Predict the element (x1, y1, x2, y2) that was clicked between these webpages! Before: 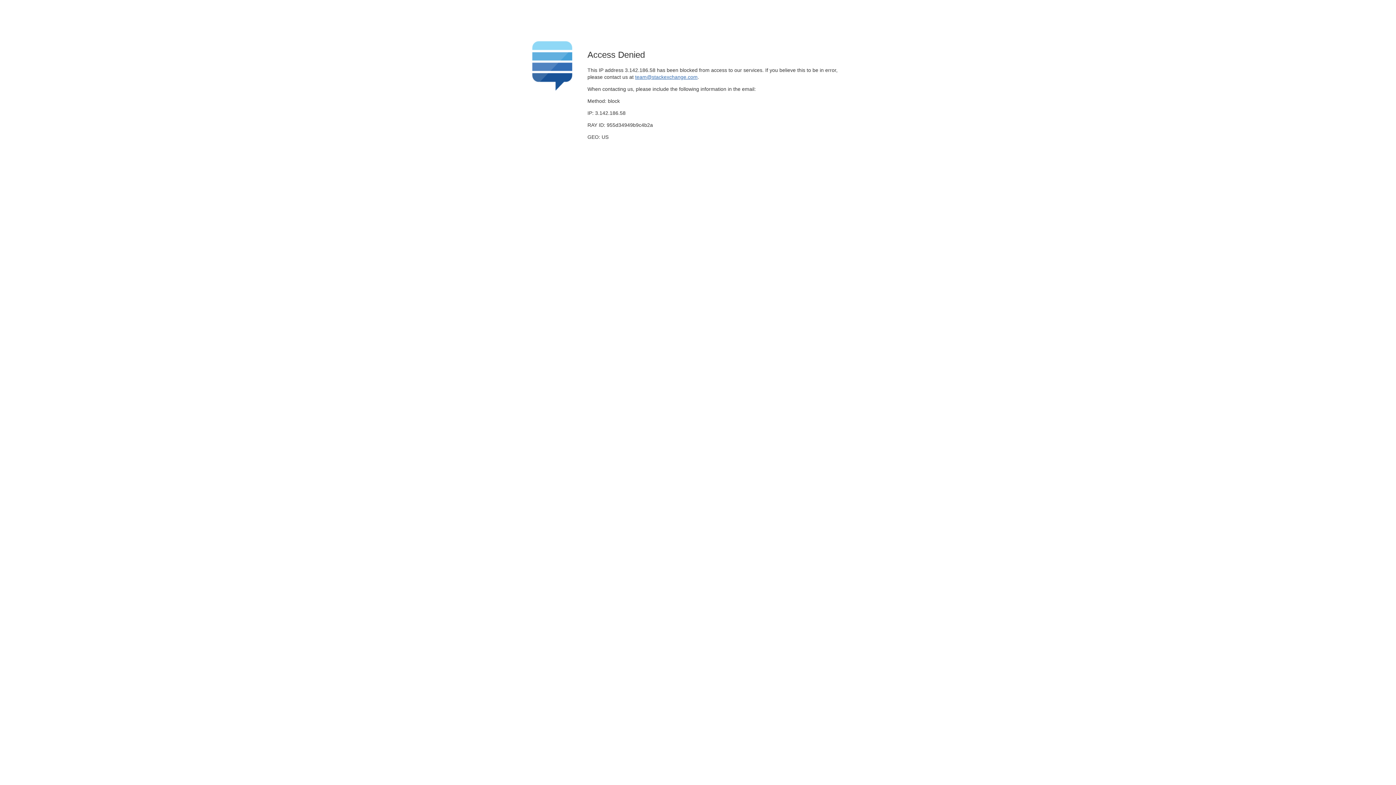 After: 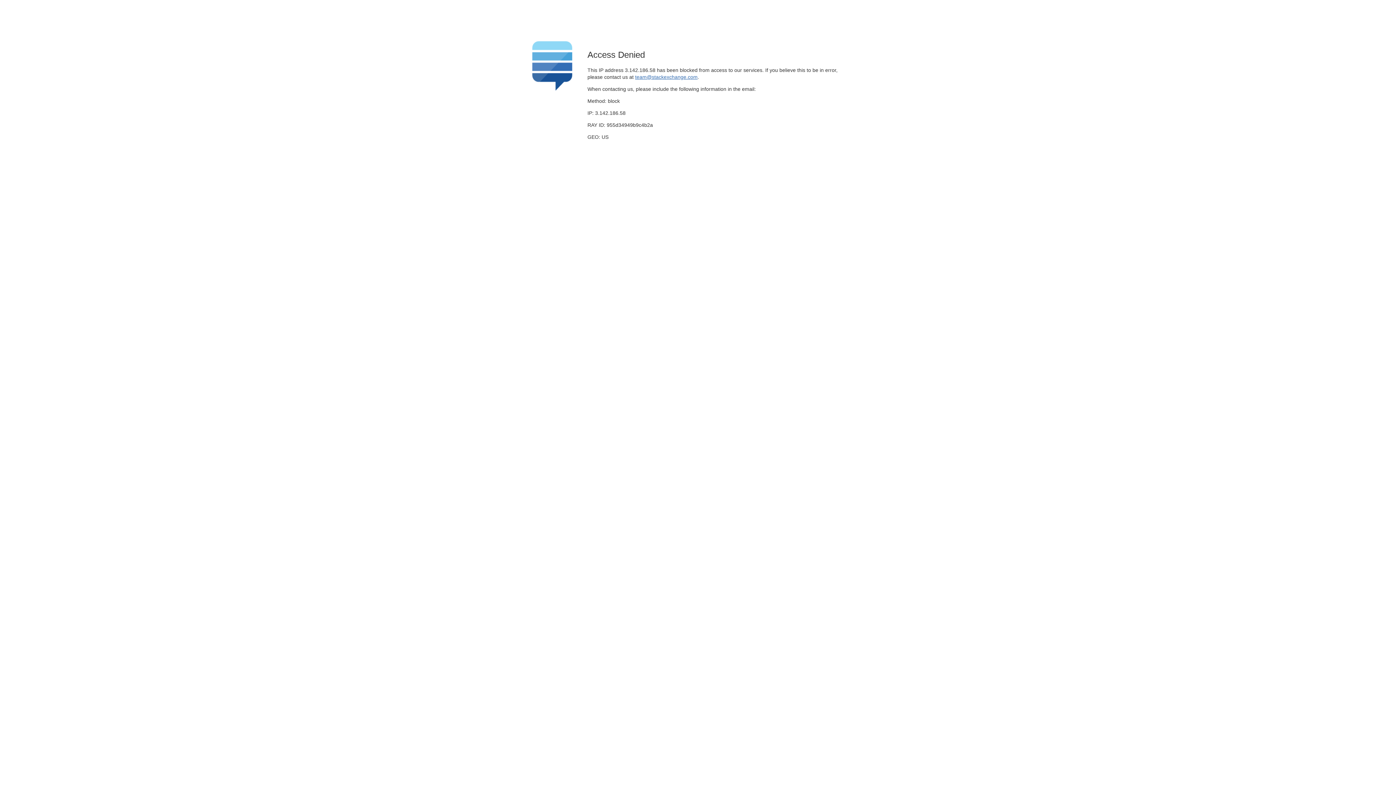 Action: label: team@stackexchange.com bbox: (635, 74, 697, 79)